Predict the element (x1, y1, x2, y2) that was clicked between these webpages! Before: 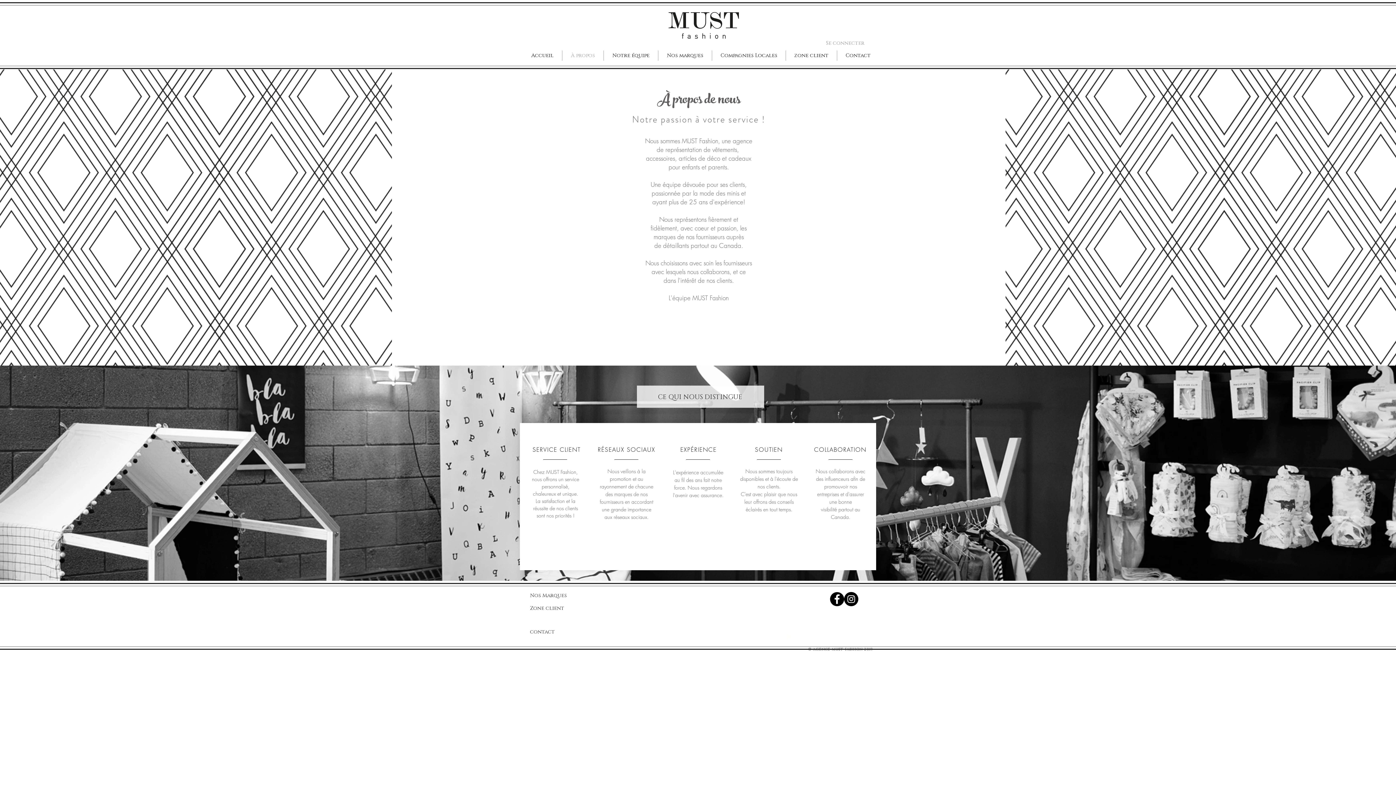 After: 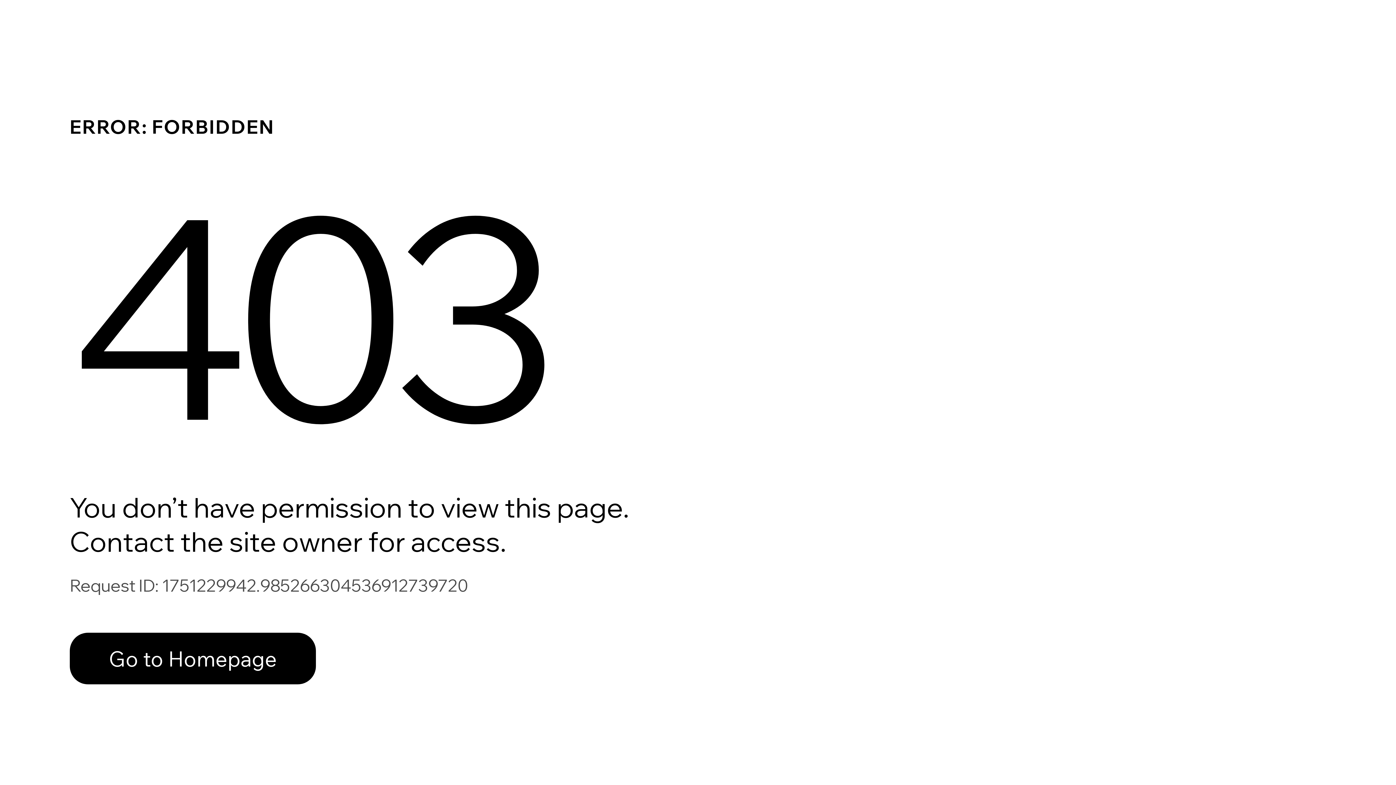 Action: bbox: (530, 613, 574, 627)